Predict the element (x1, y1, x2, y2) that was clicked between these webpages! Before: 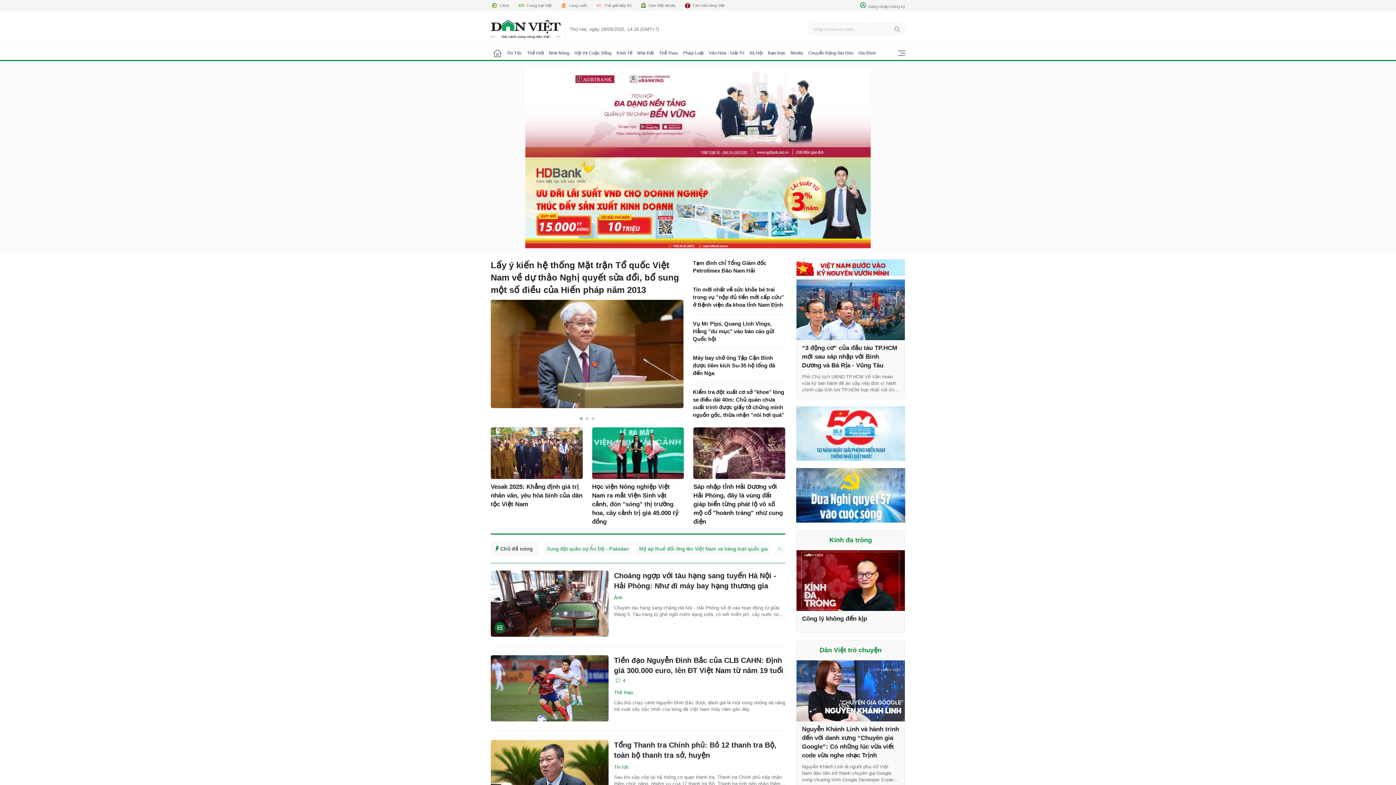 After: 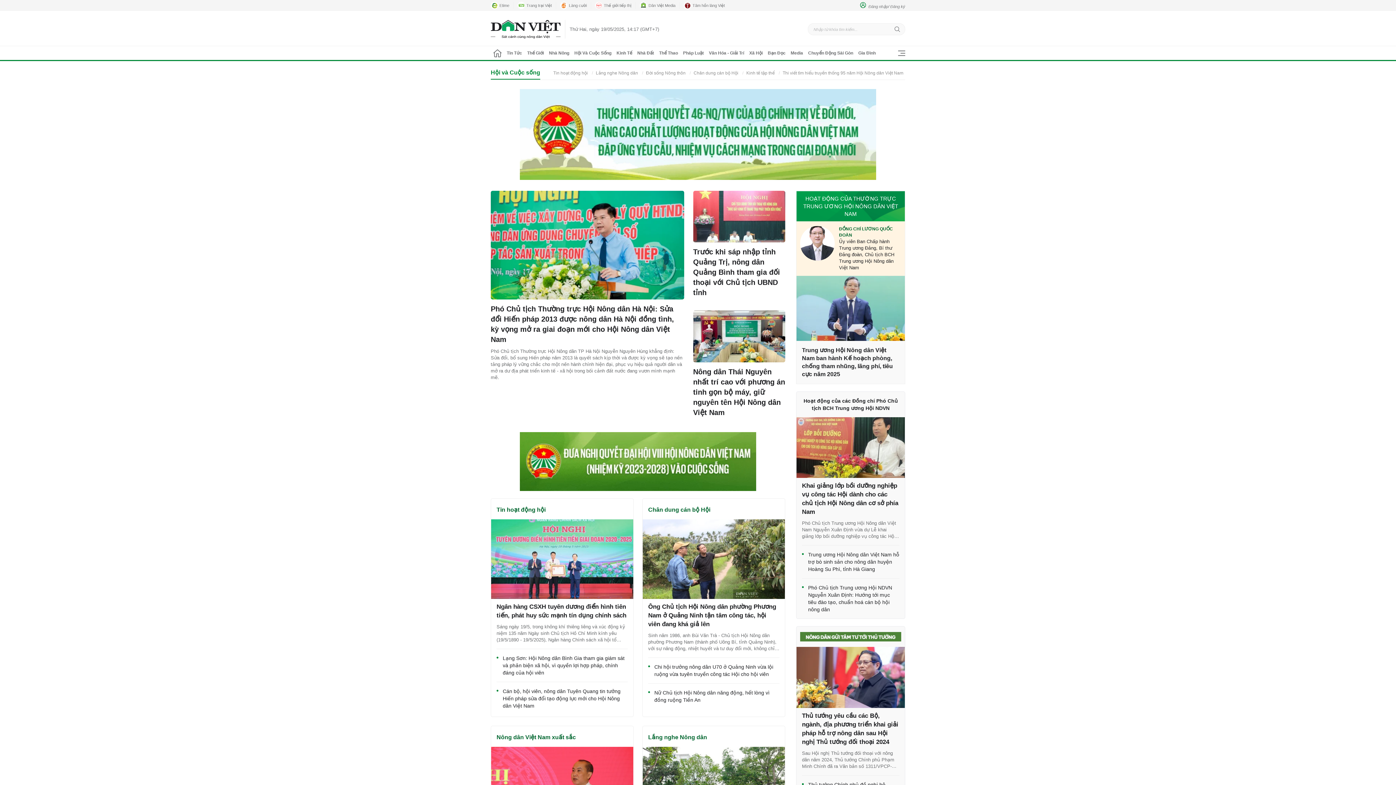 Action: label: Hội Và Cuộc Sống bbox: (572, 46, 614, 60)